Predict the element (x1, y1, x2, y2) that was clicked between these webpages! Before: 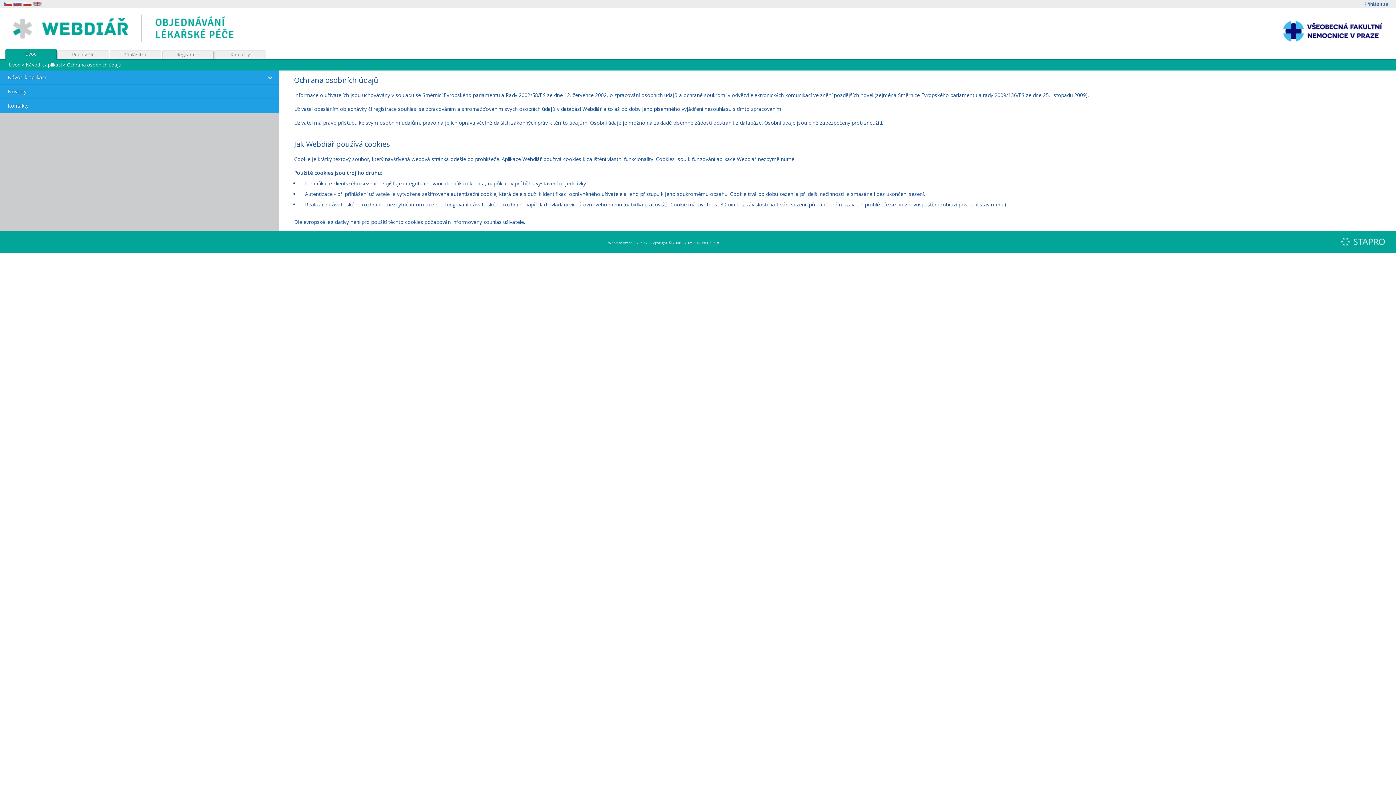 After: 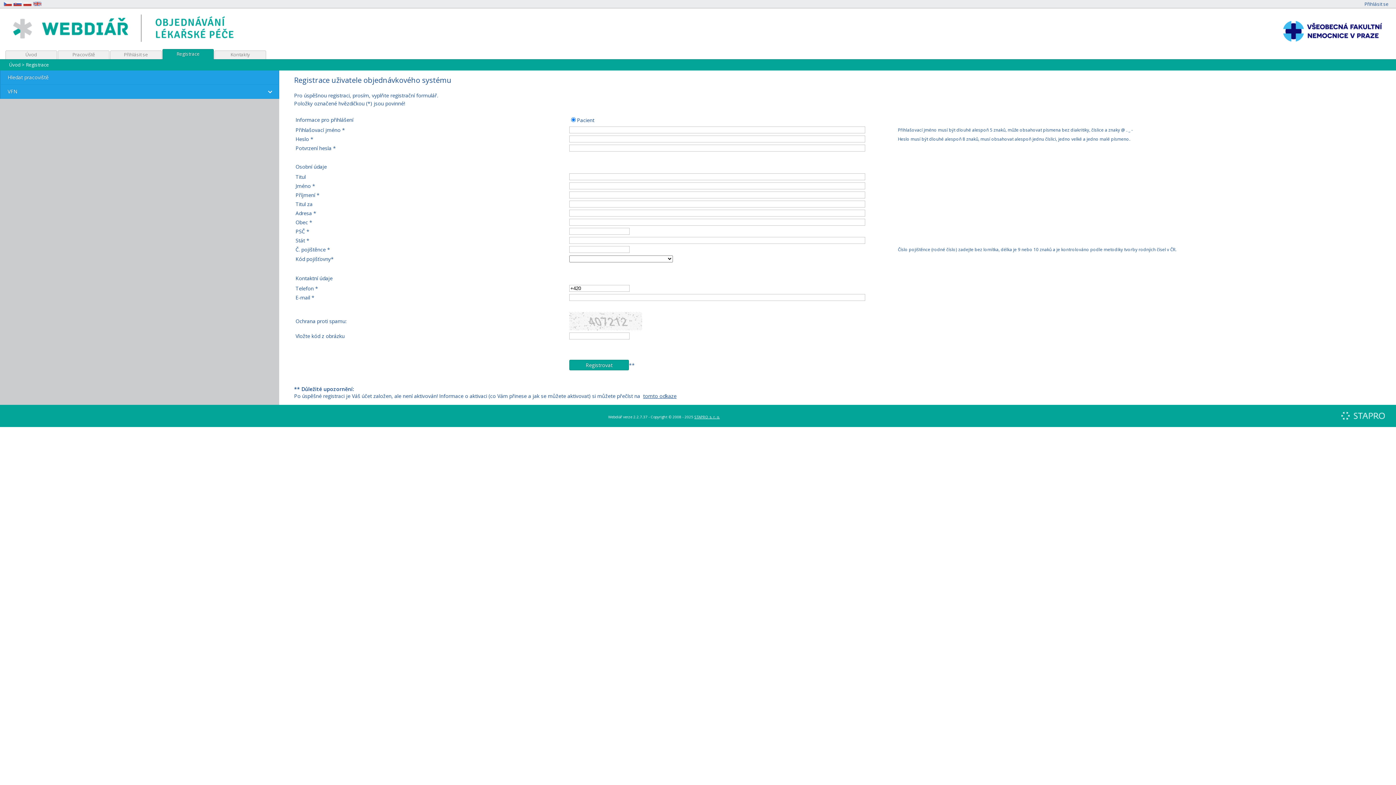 Action: label: Registrace bbox: (162, 50, 213, 59)